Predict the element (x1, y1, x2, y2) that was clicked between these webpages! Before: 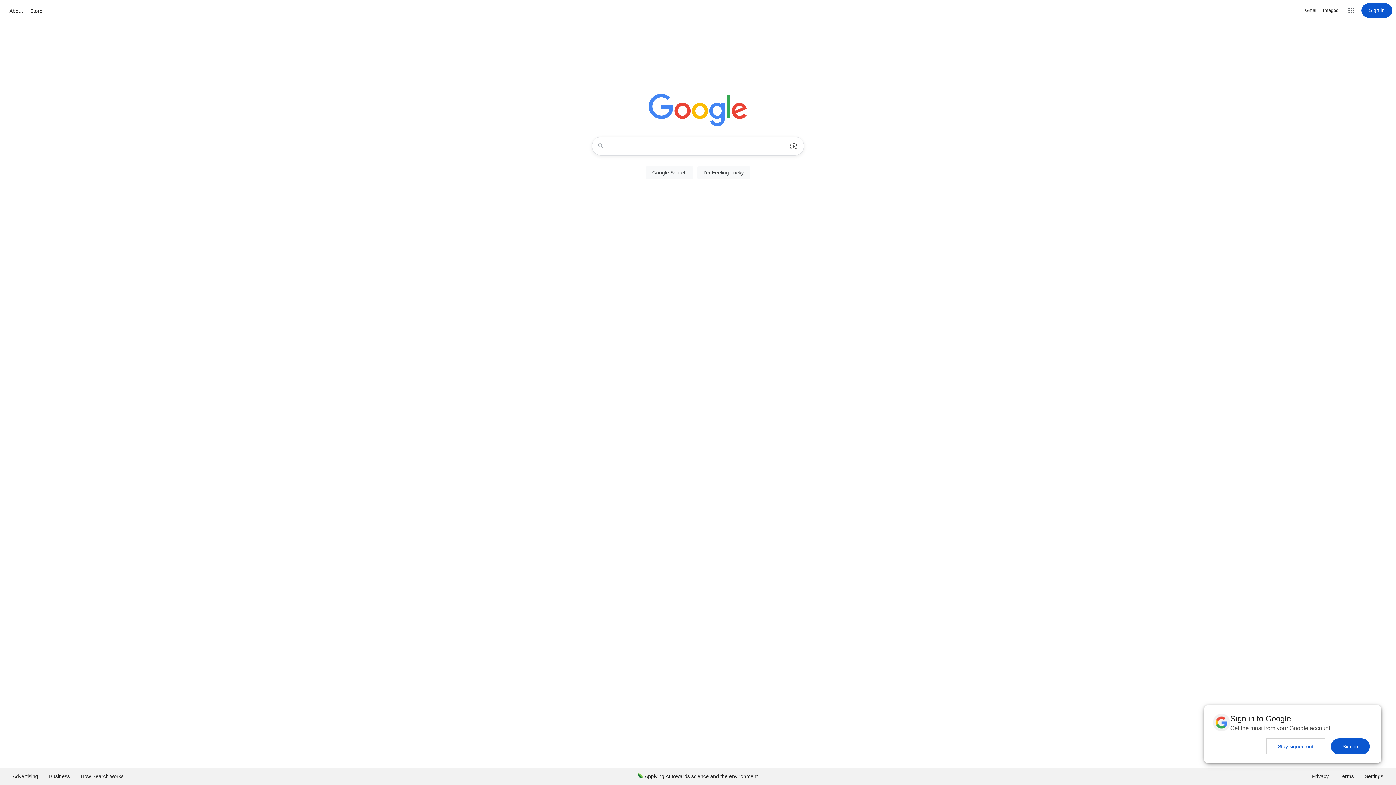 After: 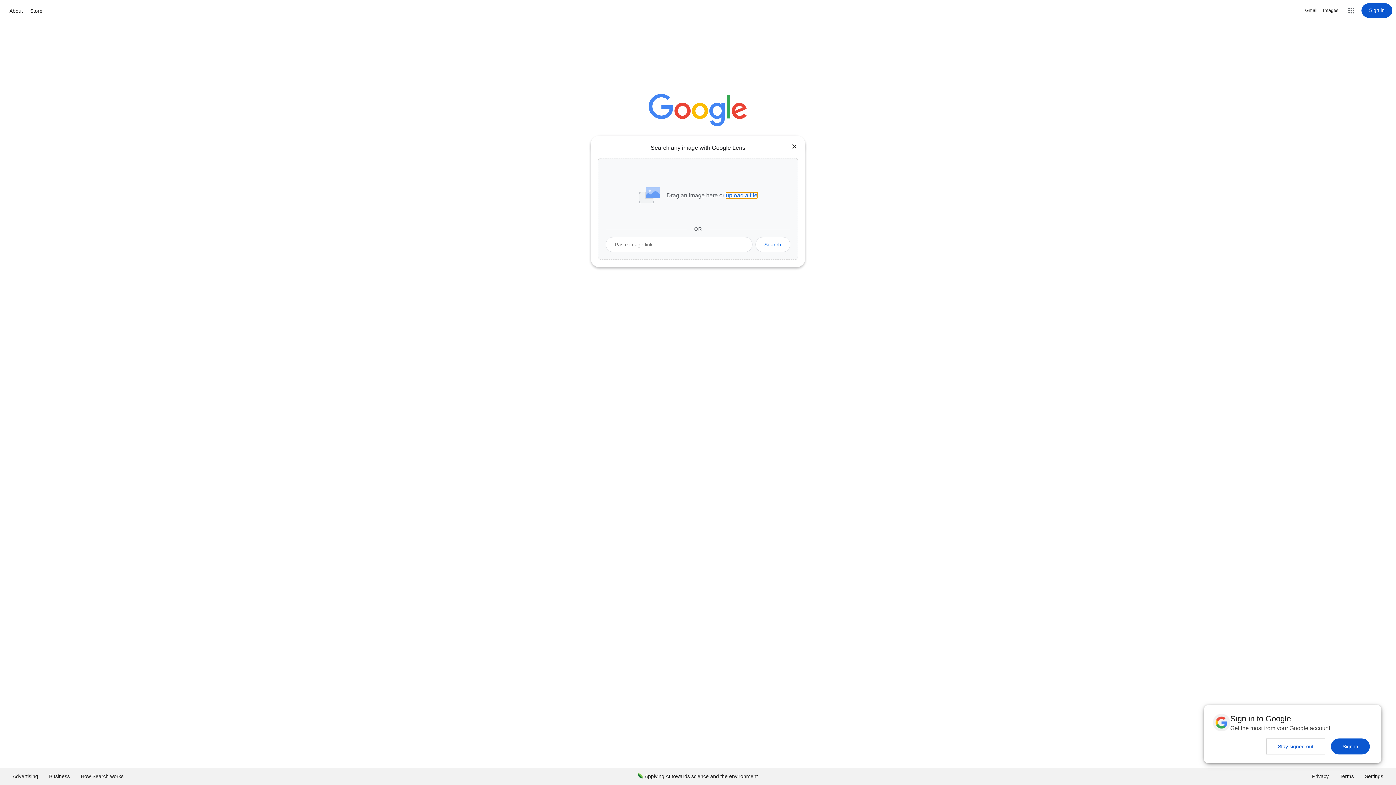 Action: bbox: (786, 137, 801, 155) label: Search by image